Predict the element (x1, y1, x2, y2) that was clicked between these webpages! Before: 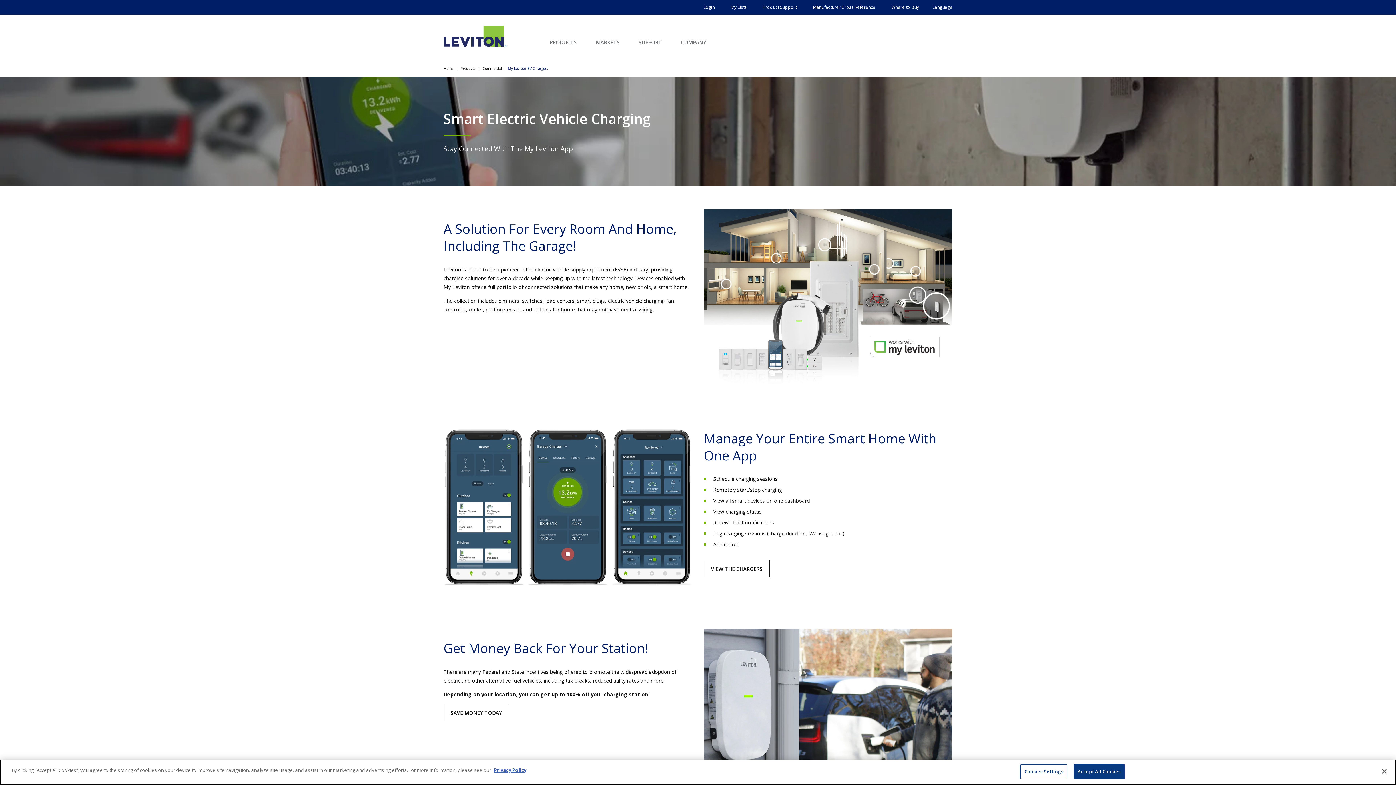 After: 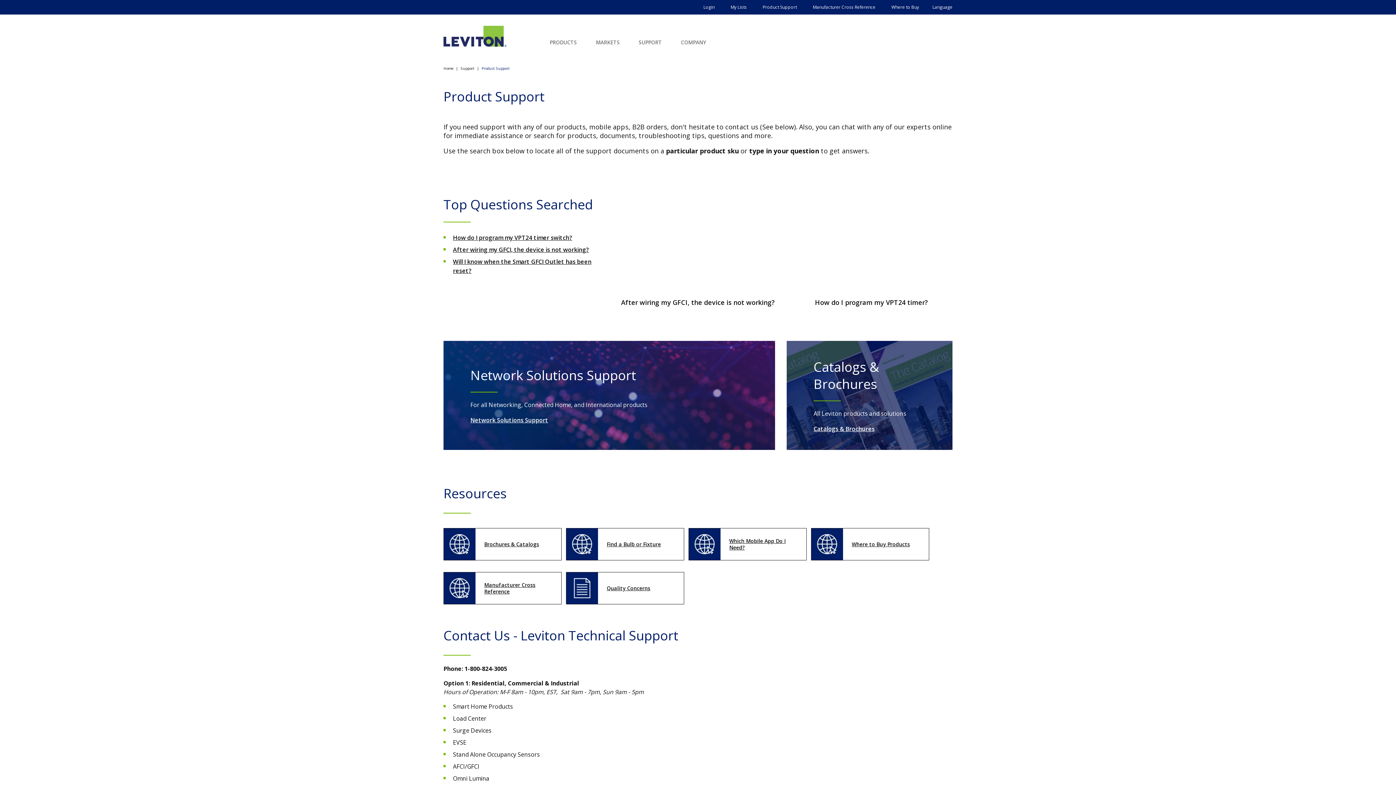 Action: bbox: (762, 4, 797, 10) label: Product Support